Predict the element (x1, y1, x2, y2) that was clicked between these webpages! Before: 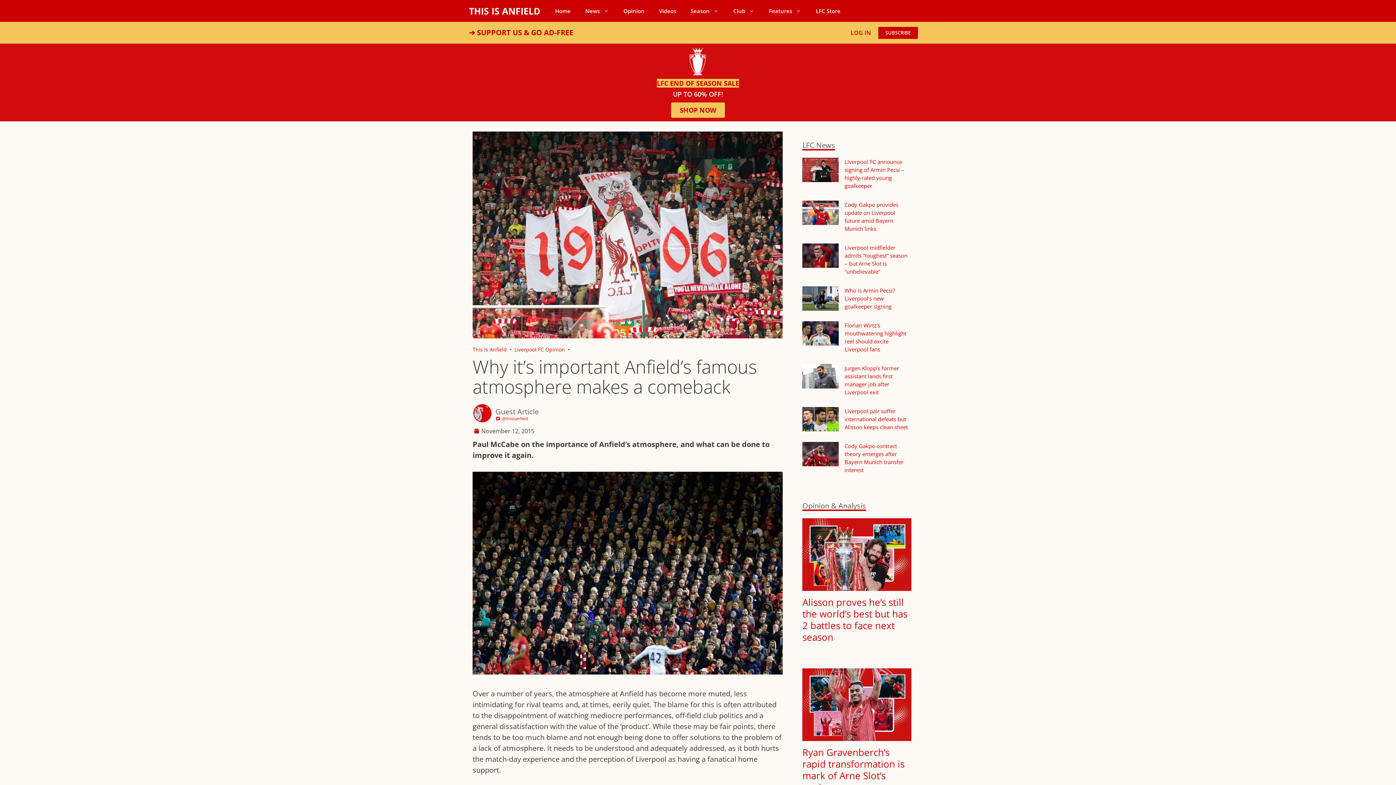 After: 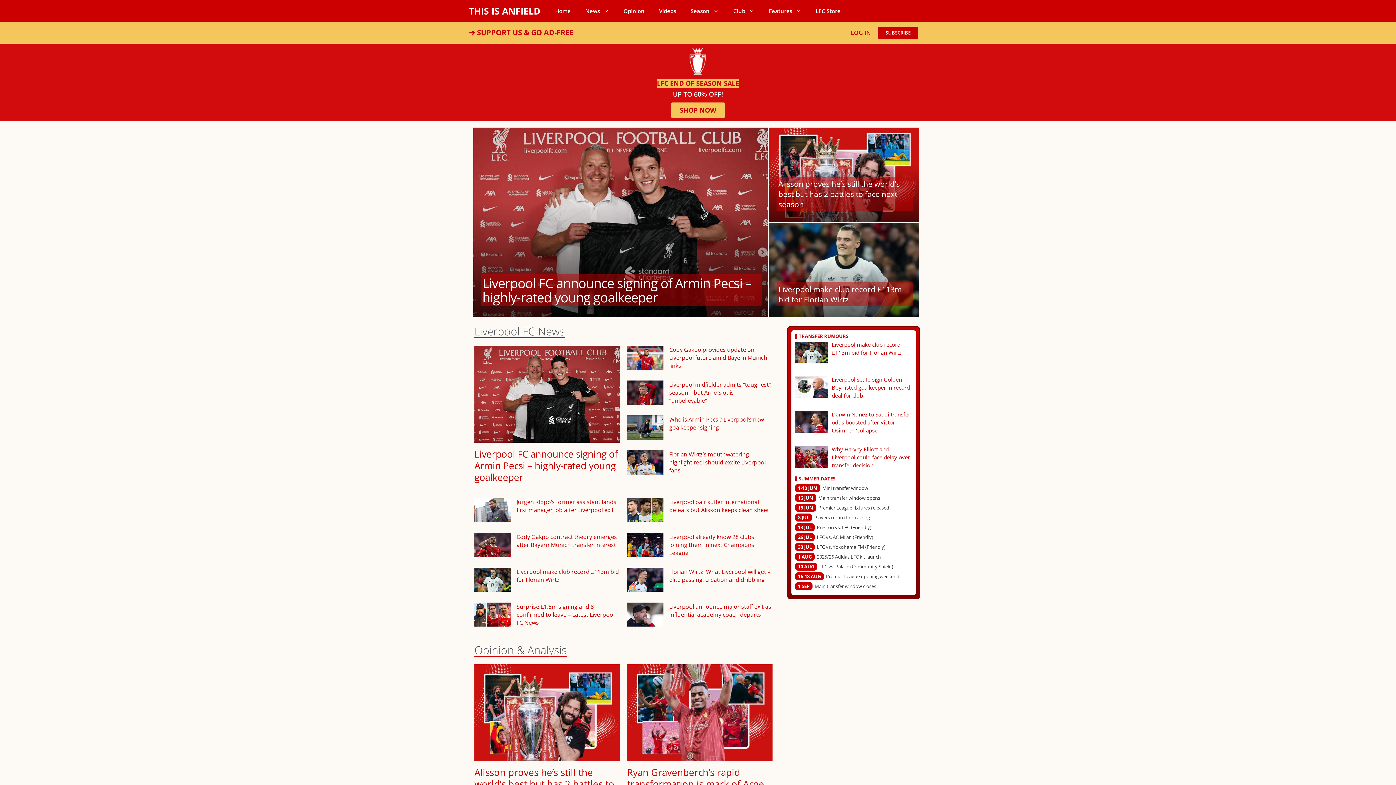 Action: label: Home bbox: (548, 0, 578, 21)